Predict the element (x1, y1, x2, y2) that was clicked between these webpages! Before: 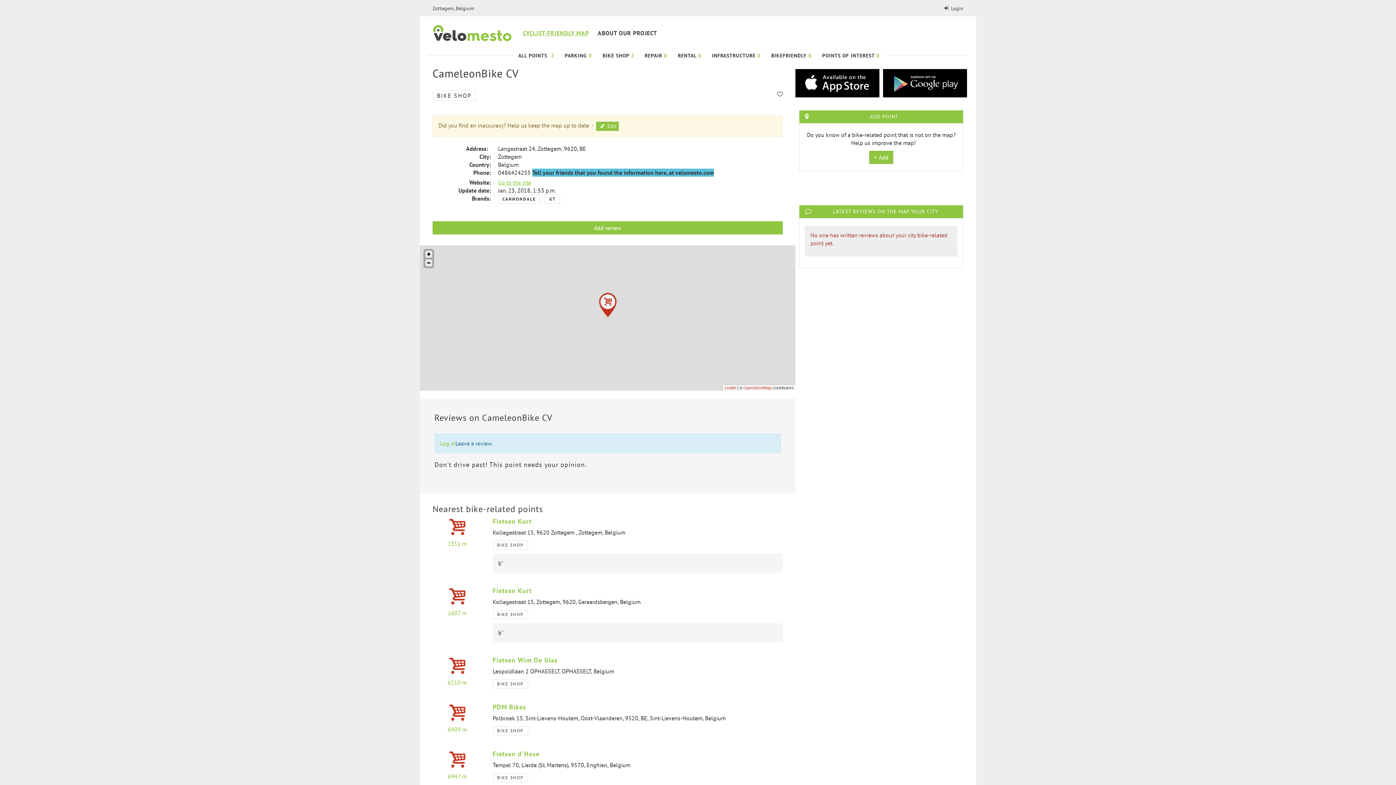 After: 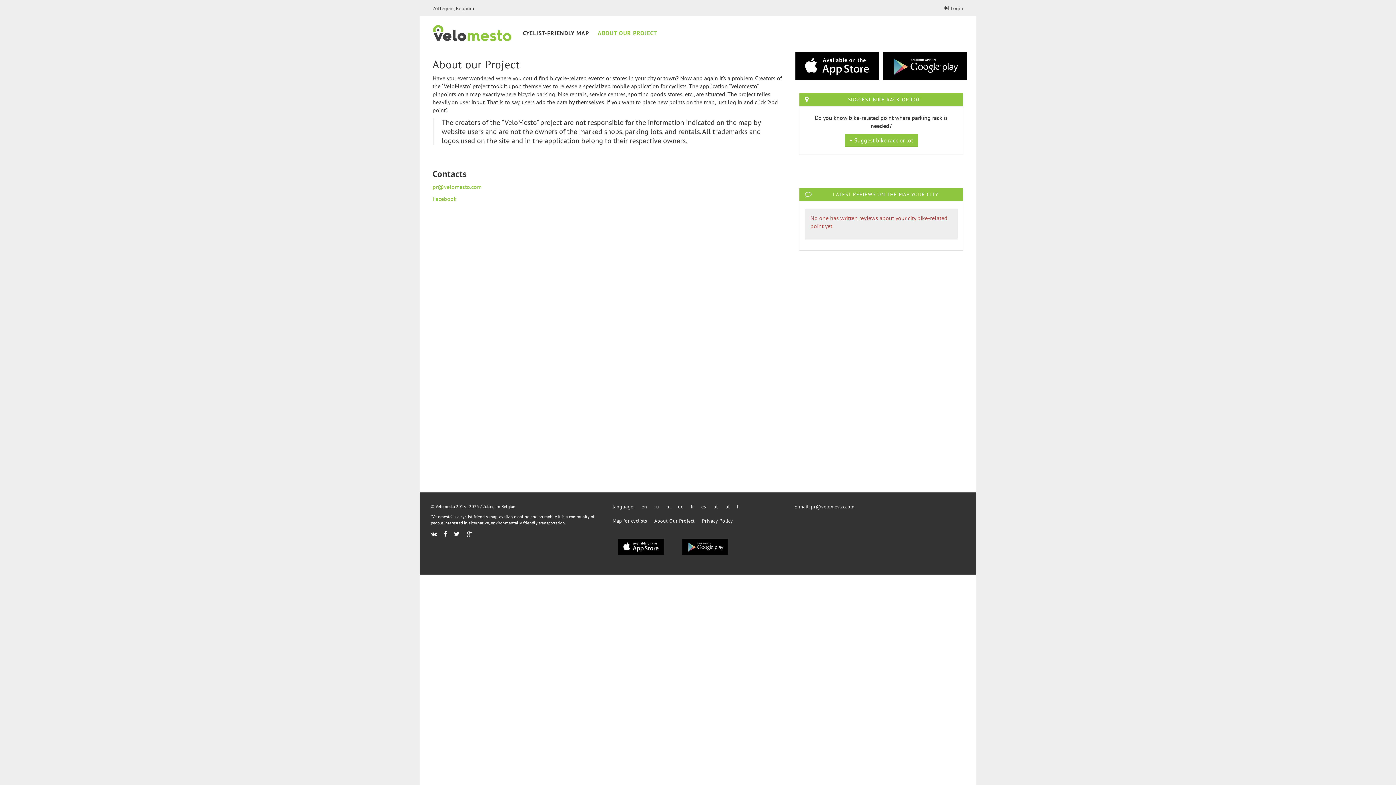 Action: label: ABOUT OUR PROJECT bbox: (597, 29, 657, 37)